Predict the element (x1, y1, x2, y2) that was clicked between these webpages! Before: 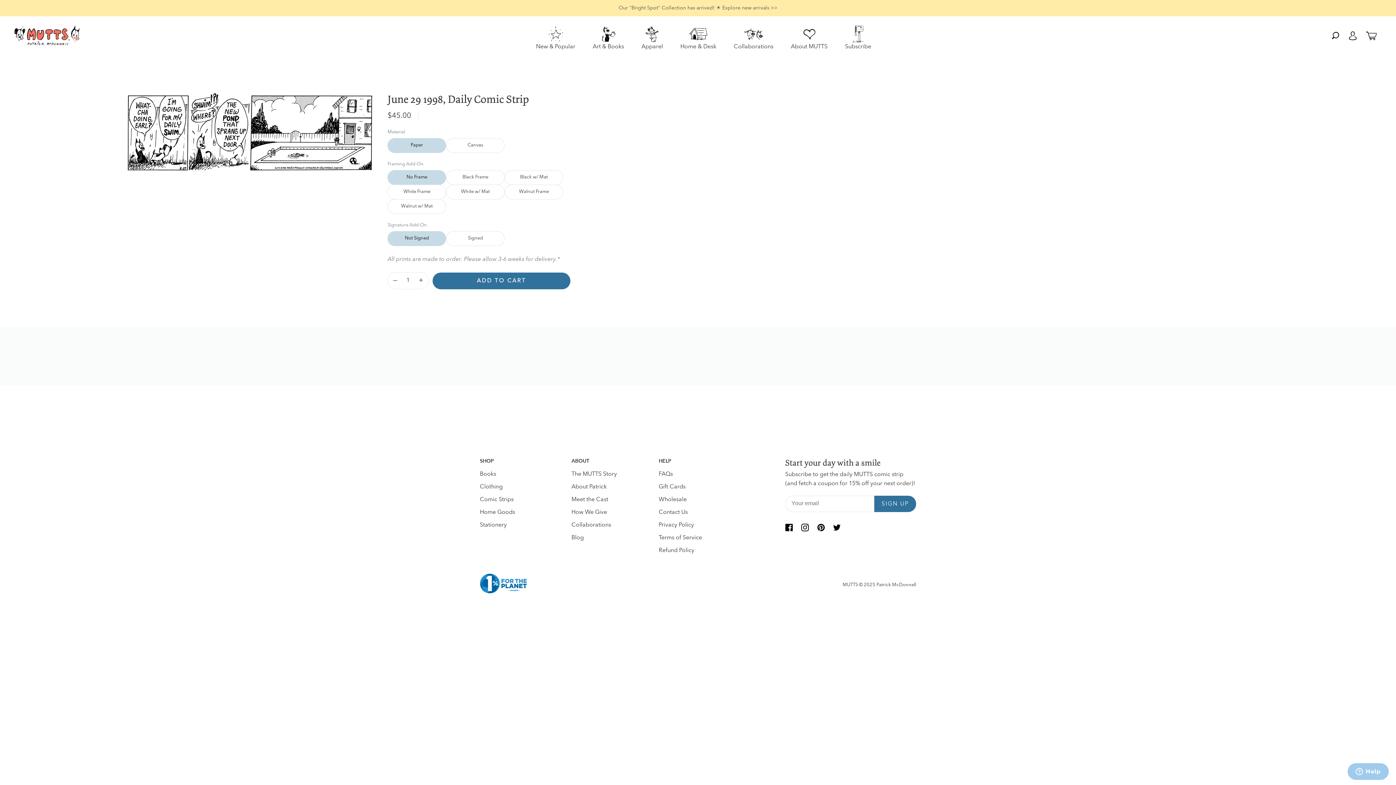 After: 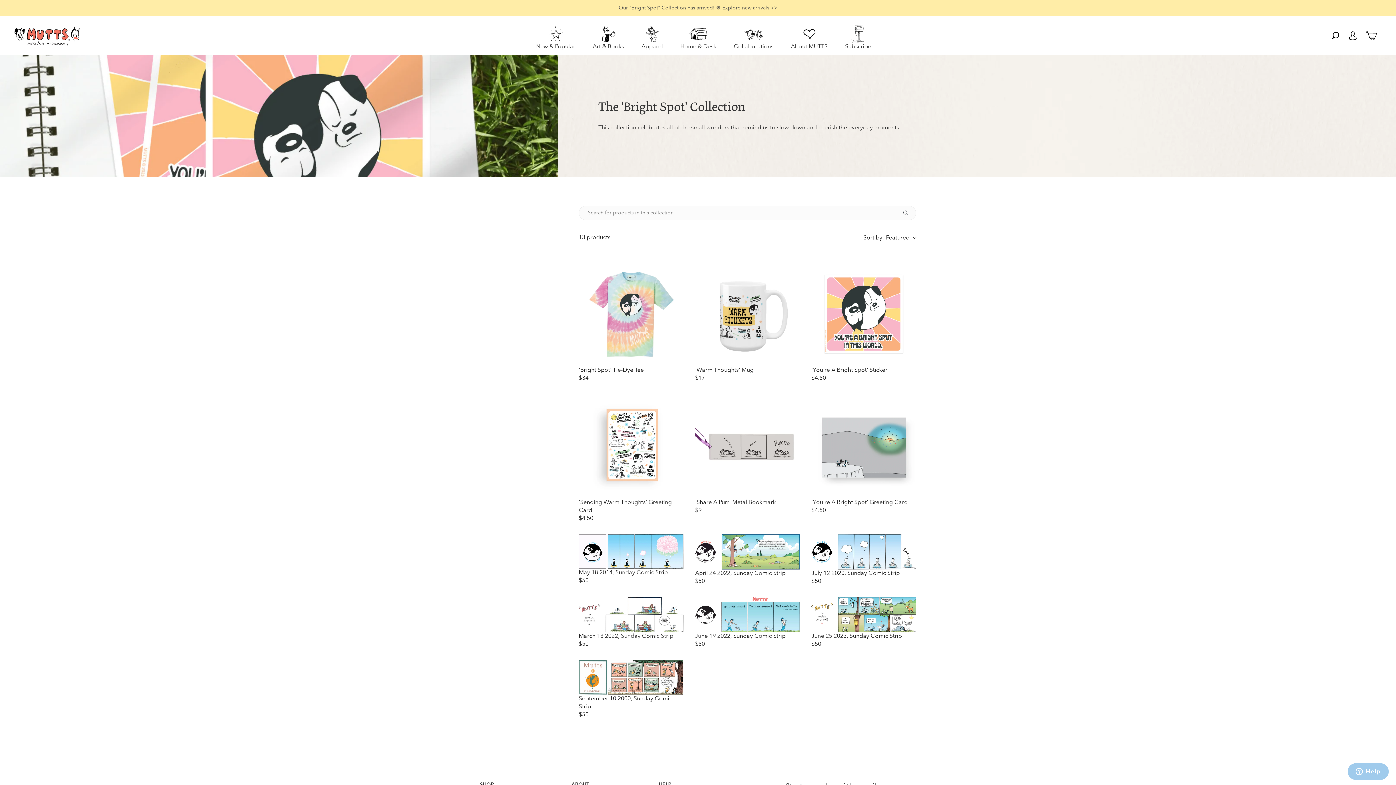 Action: bbox: (618, 5, 777, 10) label: Our "Bright Spot" Collection has arrived! ☀️ Explore new arrivals >>